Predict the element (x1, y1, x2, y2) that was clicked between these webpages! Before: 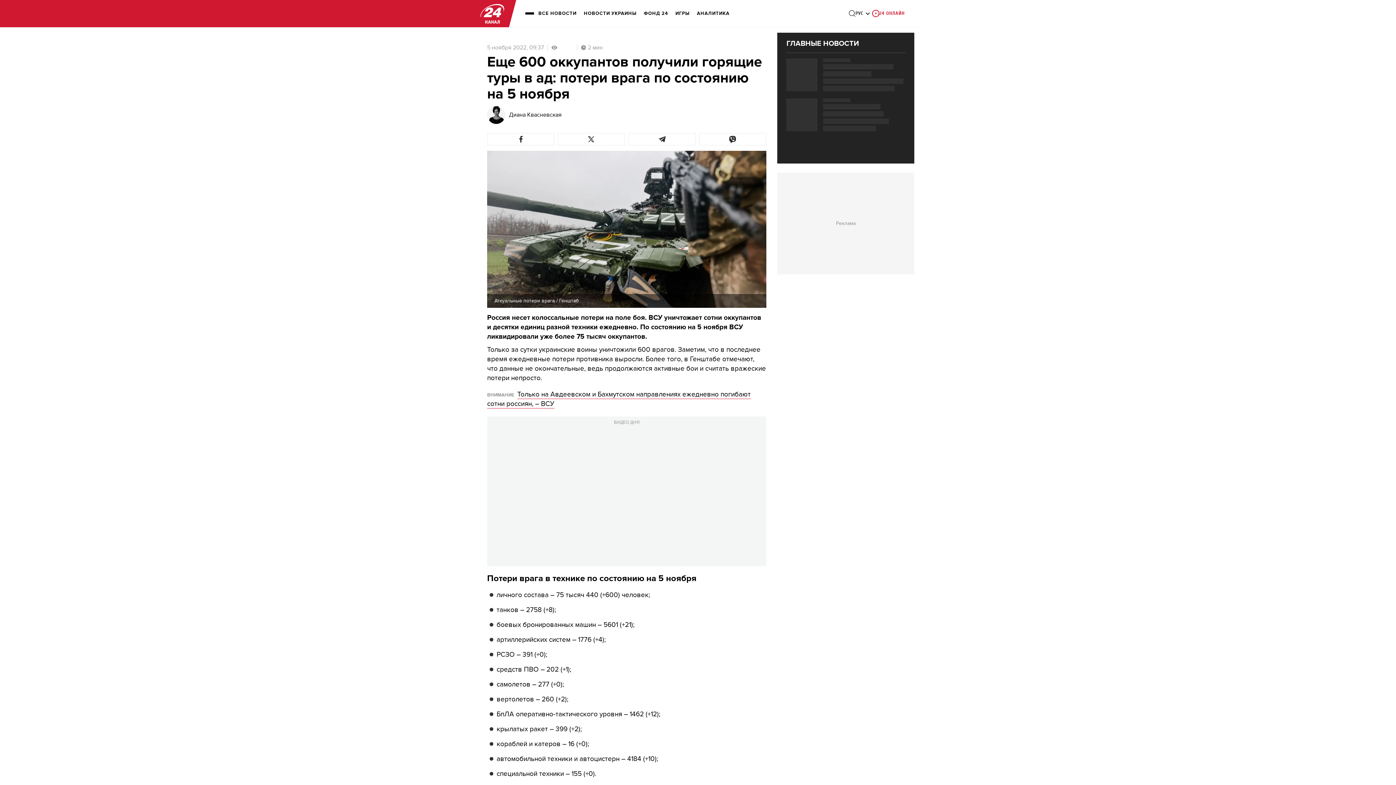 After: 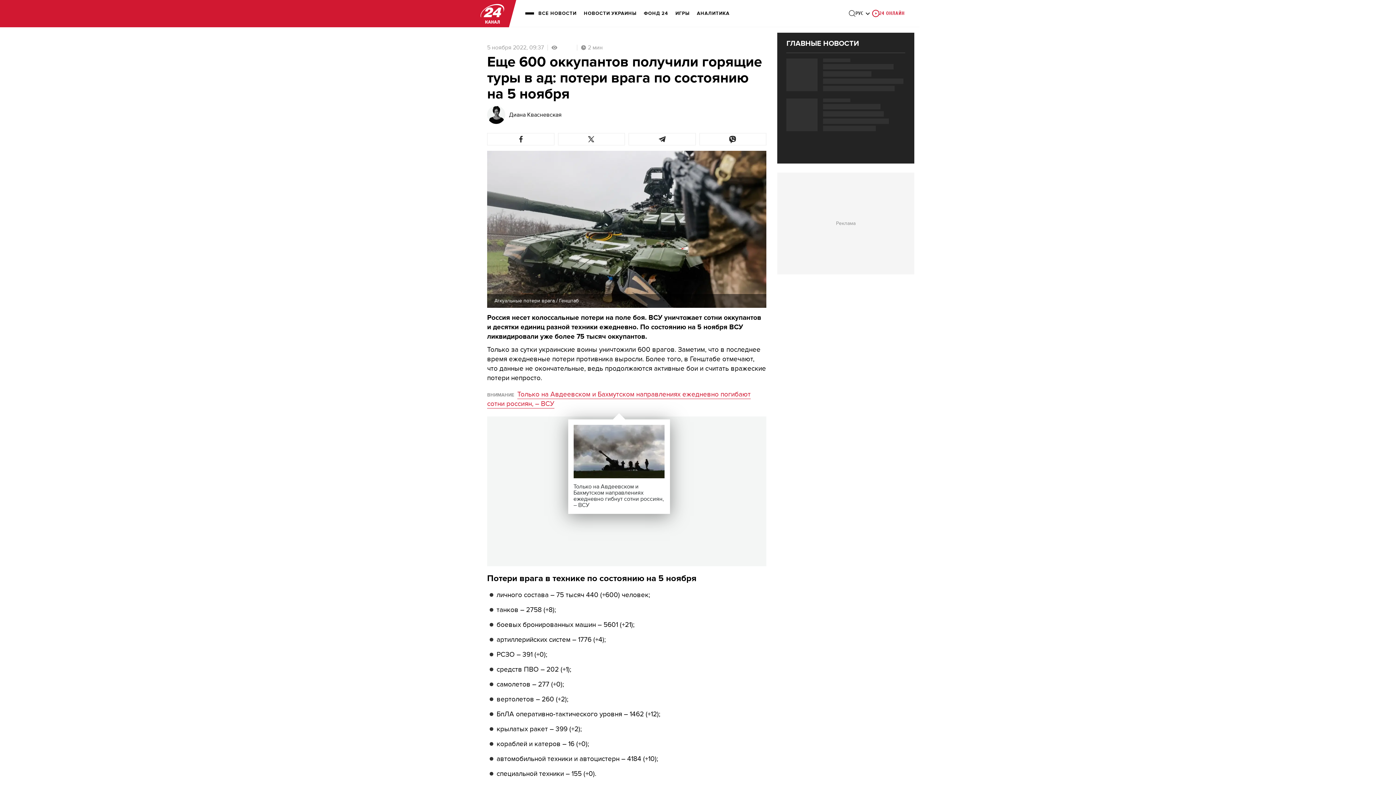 Action: label: Только на Авдеевском и Бахмутском направлениях ежедневно погибают сотни россиян, – ВСУ bbox: (487, 390, 750, 408)